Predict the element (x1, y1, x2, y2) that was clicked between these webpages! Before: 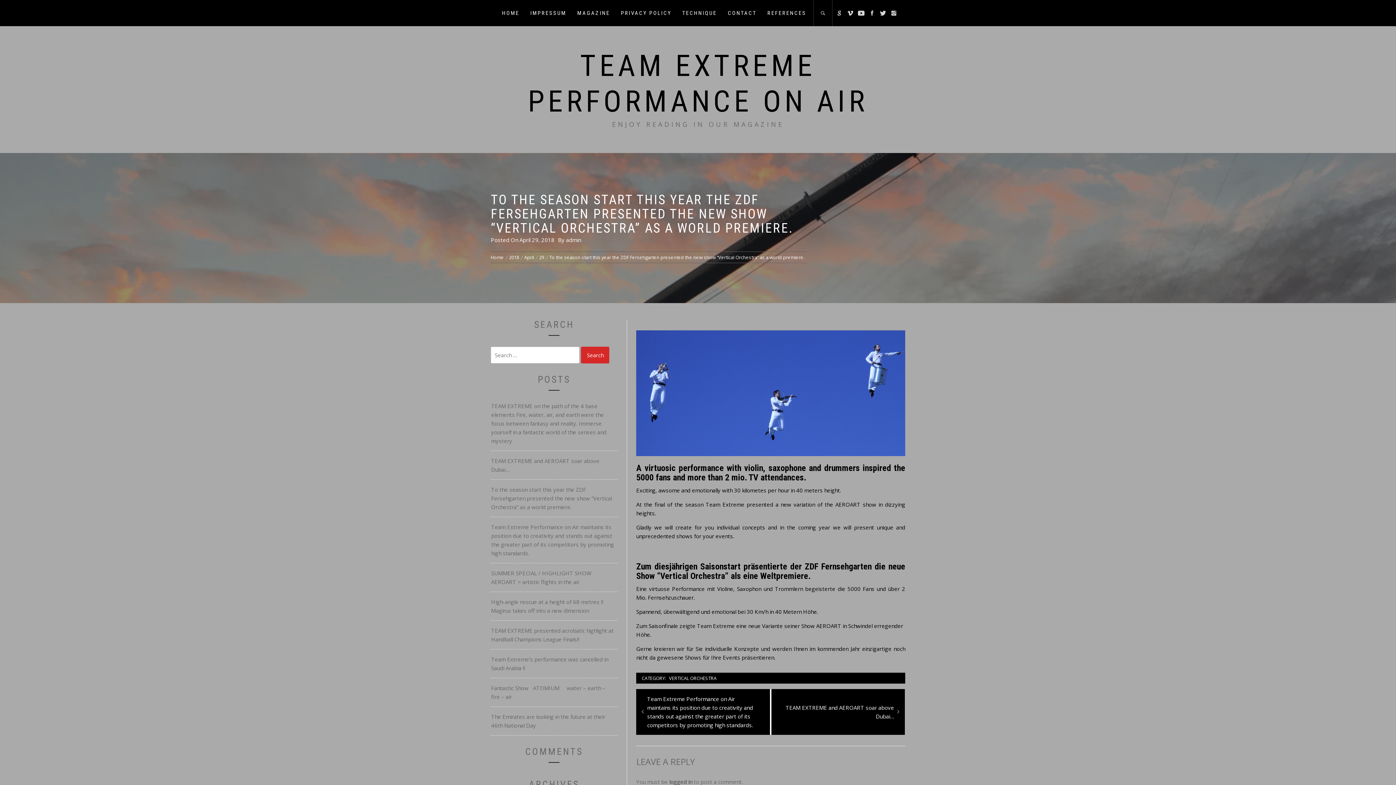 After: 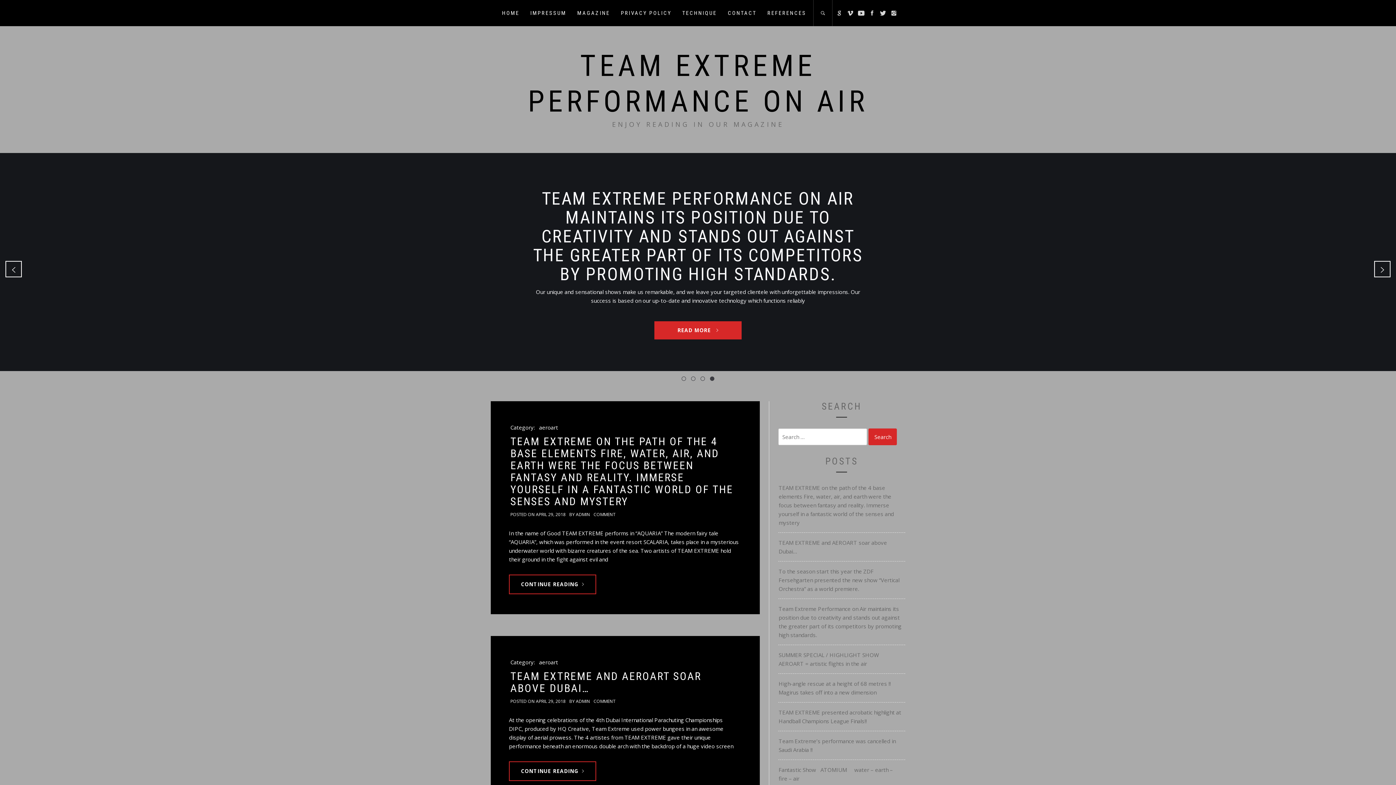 Action: label: MAGAZINE bbox: (572, 0, 615, 26)